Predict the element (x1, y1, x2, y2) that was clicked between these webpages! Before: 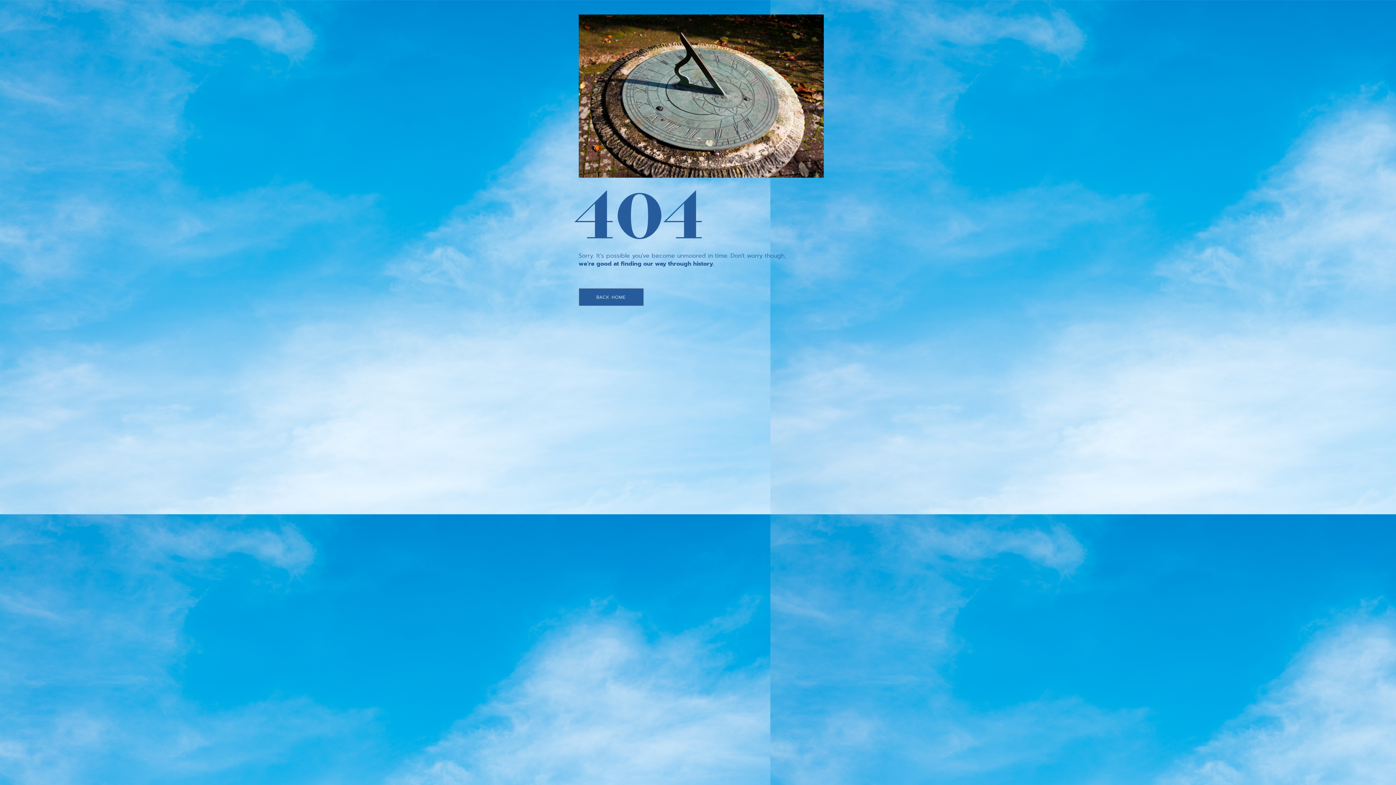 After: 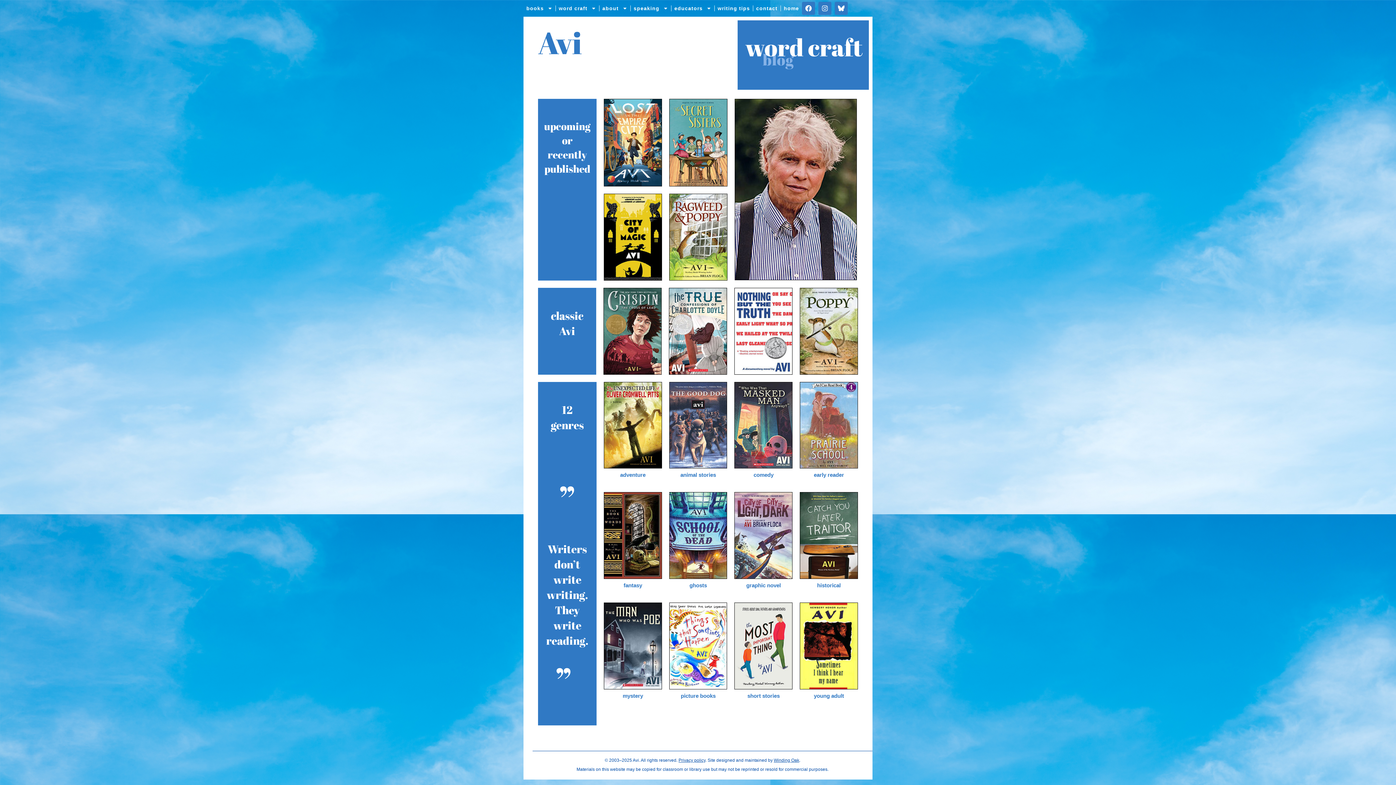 Action: bbox: (578, 288, 643, 306) label: BACK HOME